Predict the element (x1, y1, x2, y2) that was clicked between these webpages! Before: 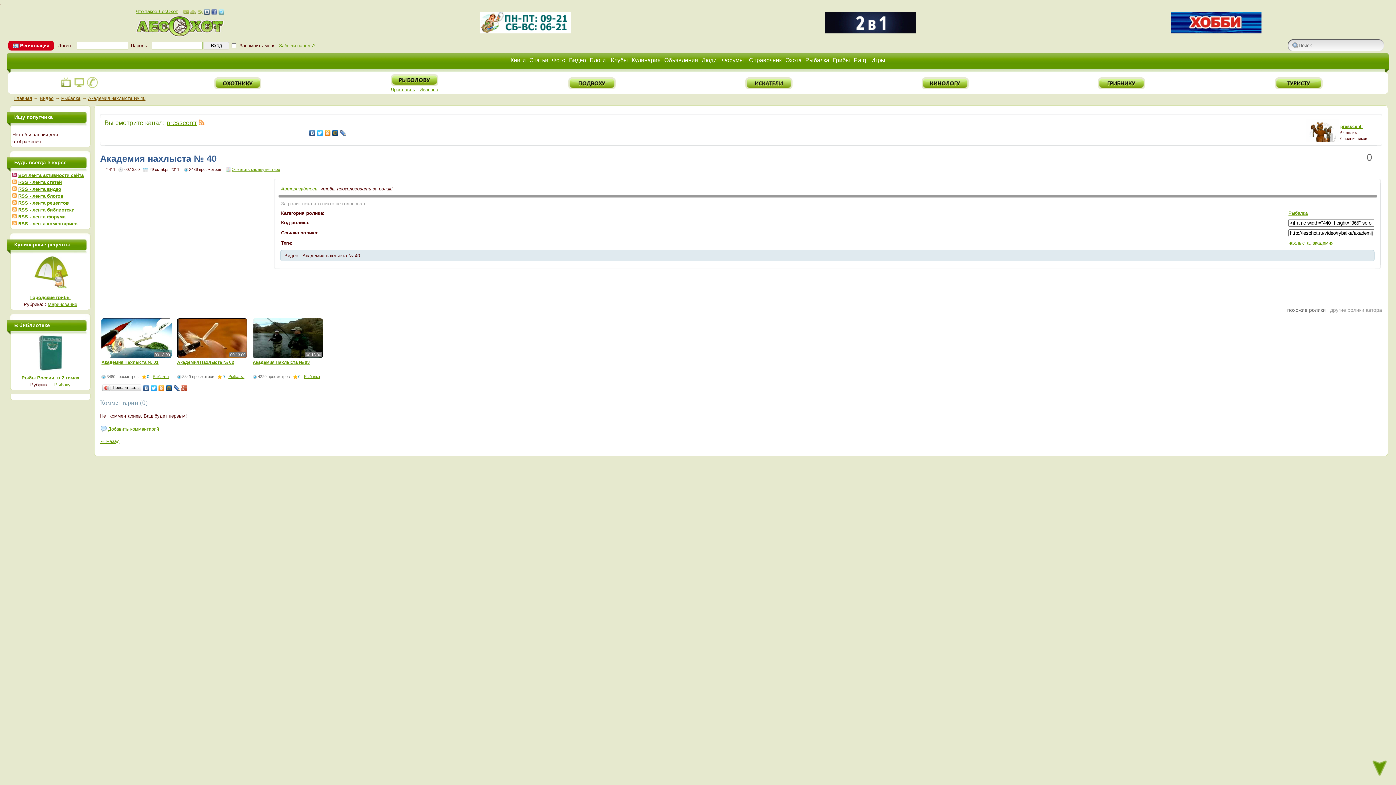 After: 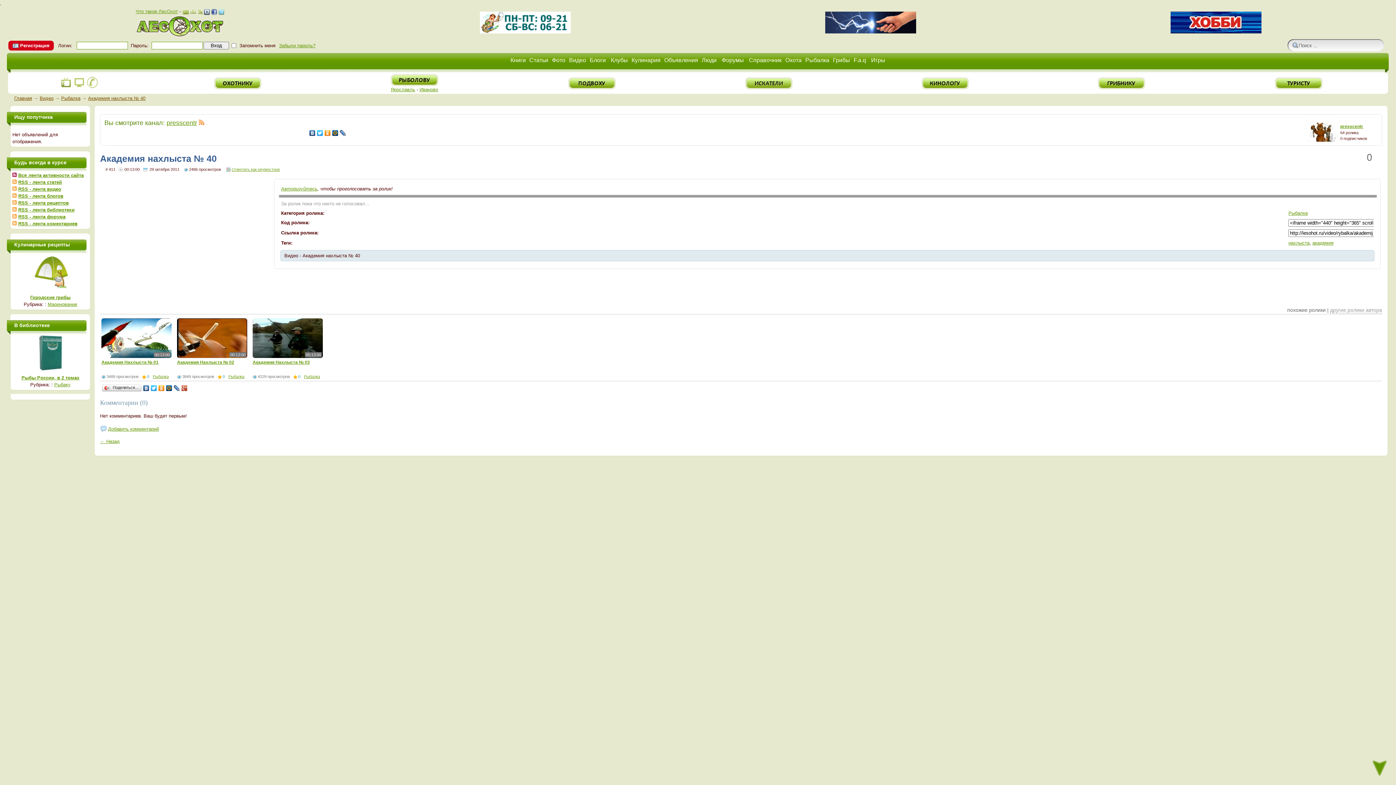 Action: bbox: (339, 128, 346, 137)